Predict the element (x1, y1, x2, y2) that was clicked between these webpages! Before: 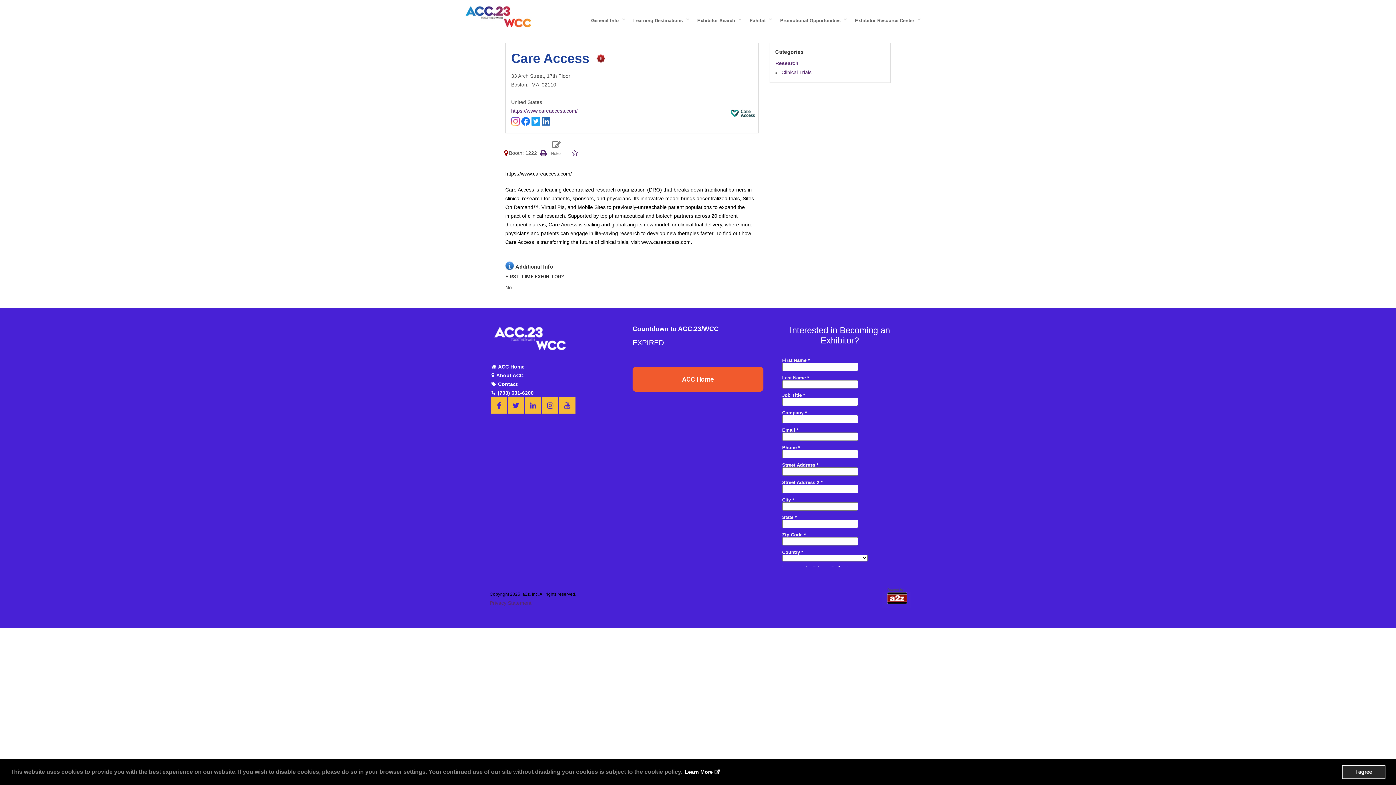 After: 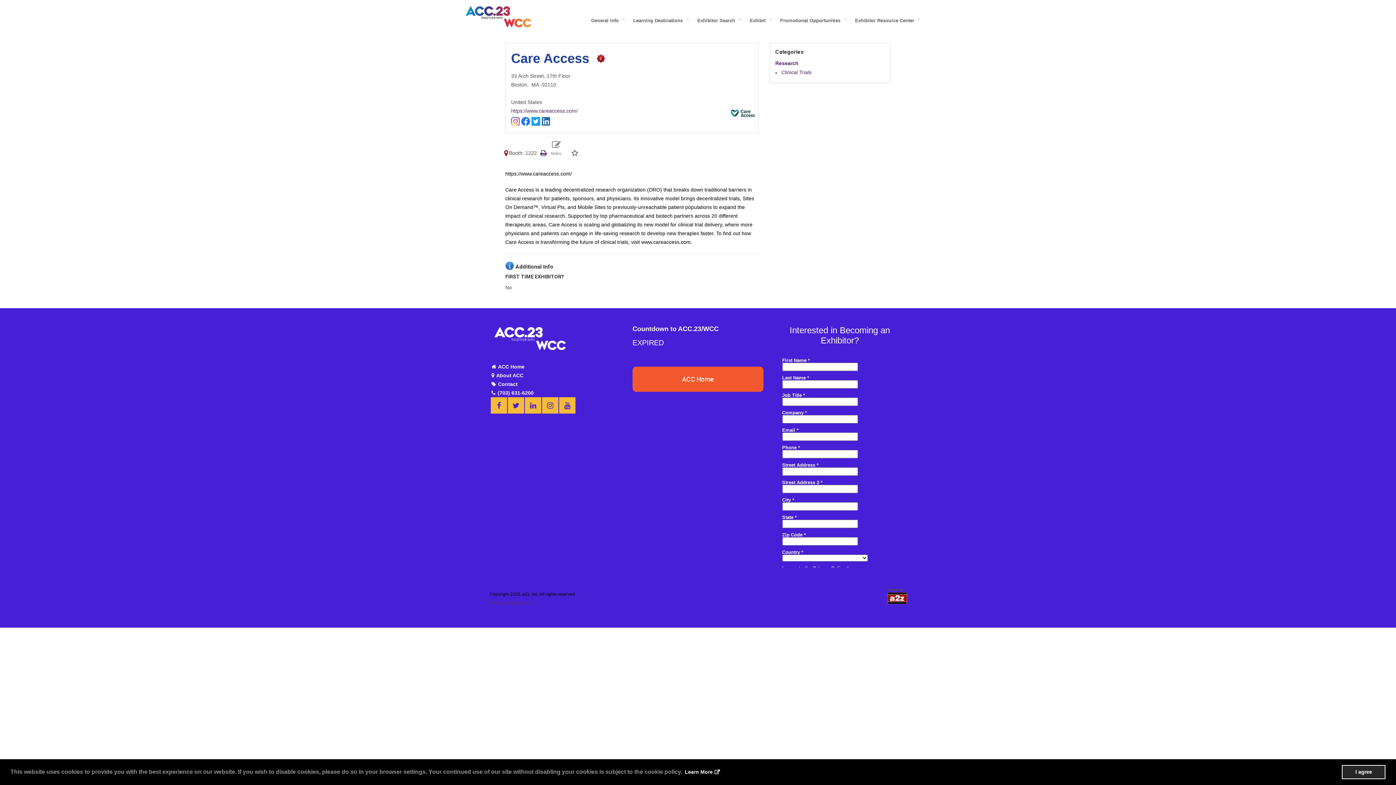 Action: bbox: (511, 120, 520, 125)